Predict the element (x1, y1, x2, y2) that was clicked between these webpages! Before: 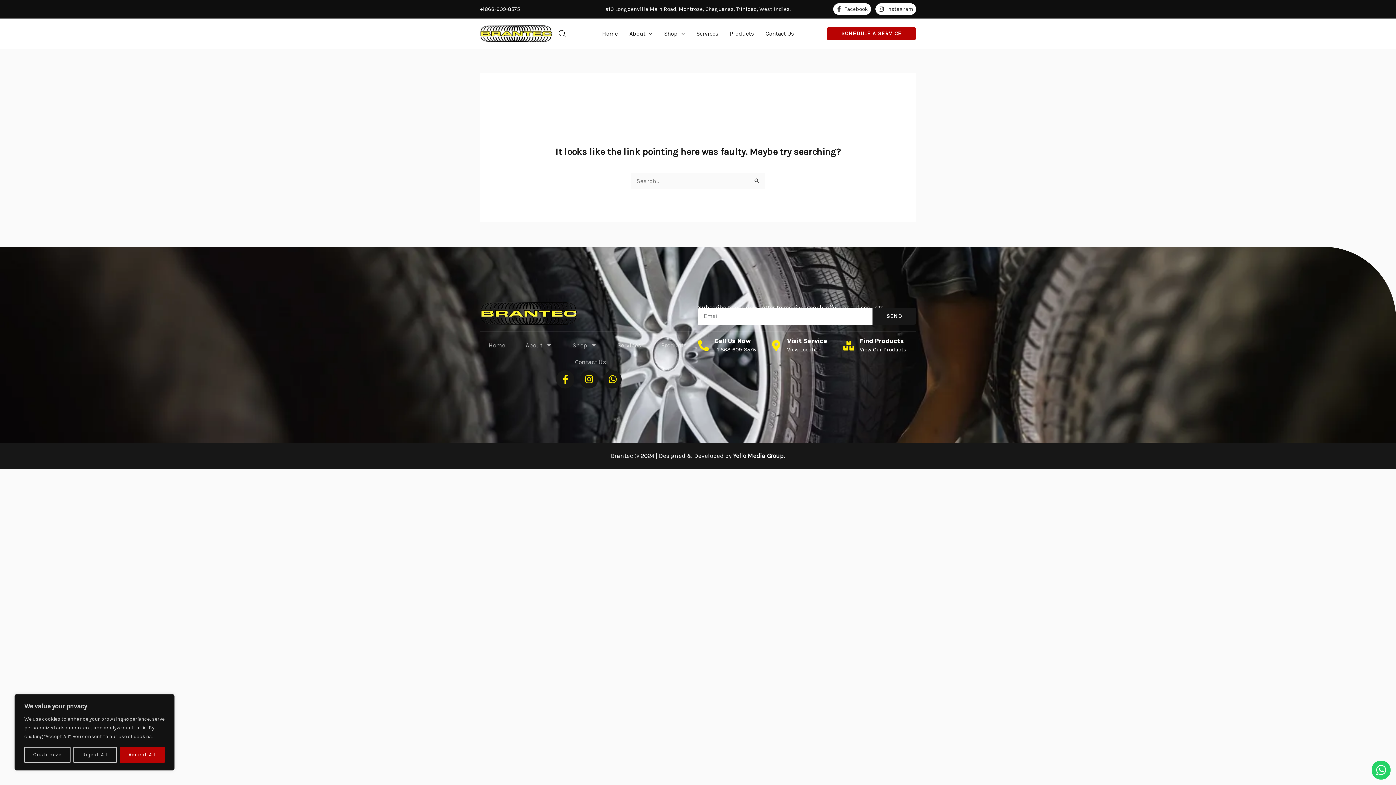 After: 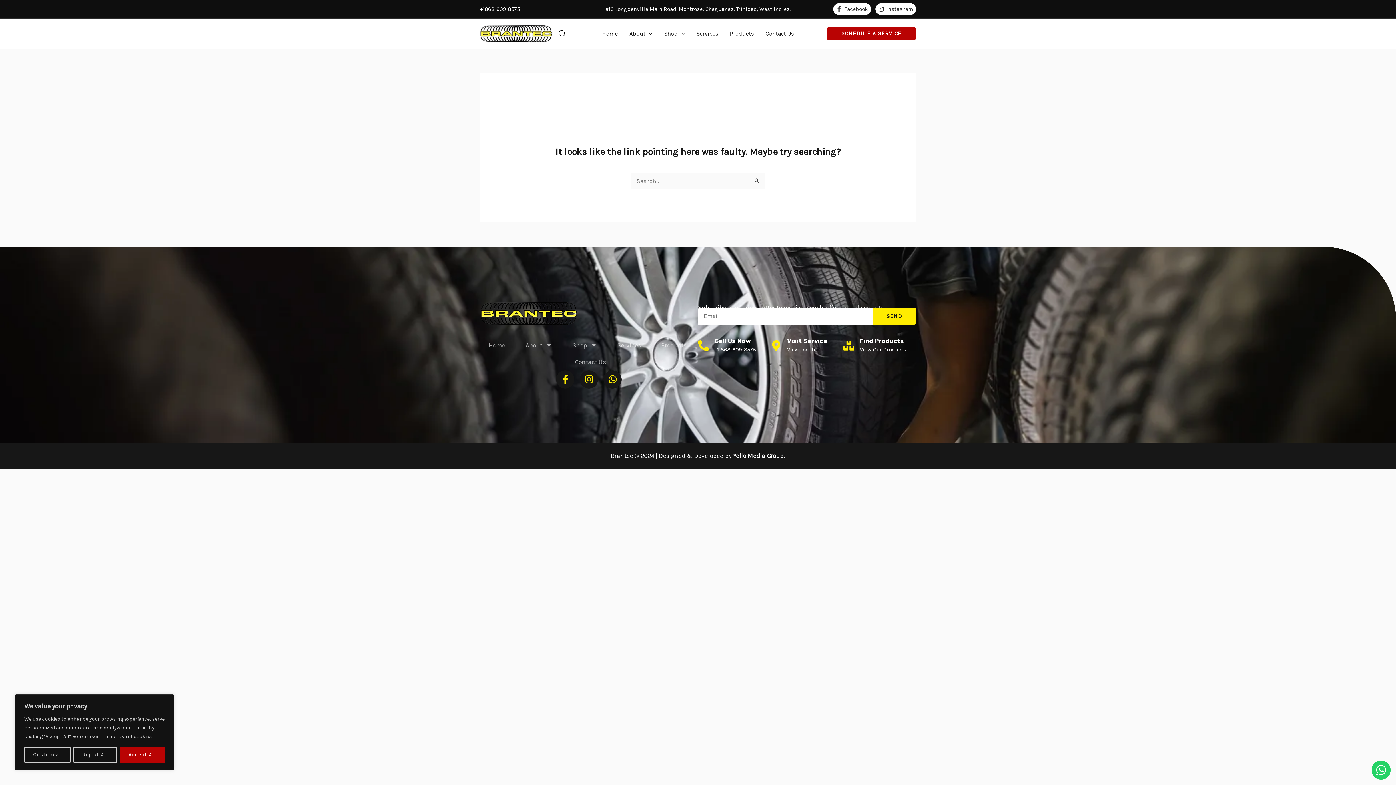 Action: bbox: (872, 307, 916, 325) label: SEND